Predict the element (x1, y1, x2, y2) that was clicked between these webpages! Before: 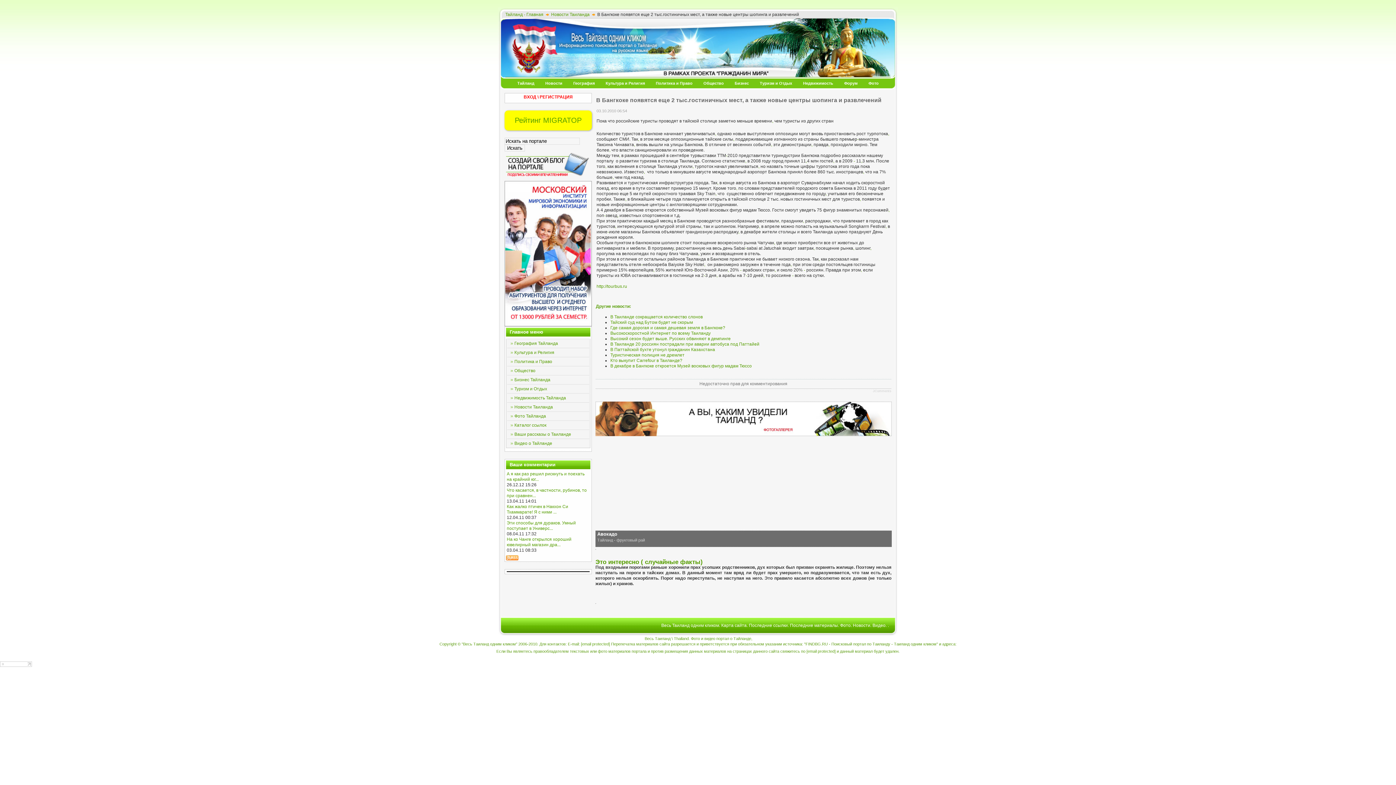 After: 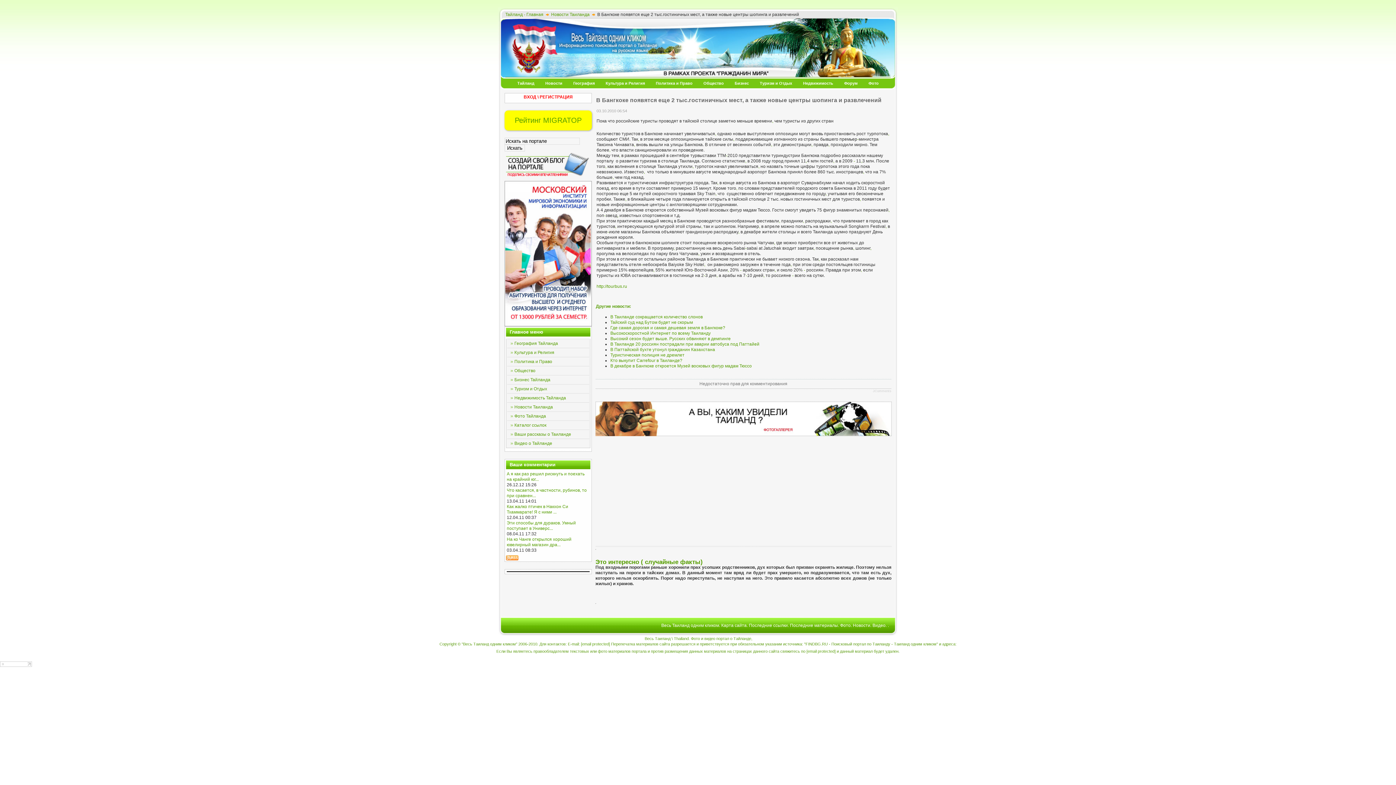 Action: label: JComments bbox: (873, 389, 891, 393)